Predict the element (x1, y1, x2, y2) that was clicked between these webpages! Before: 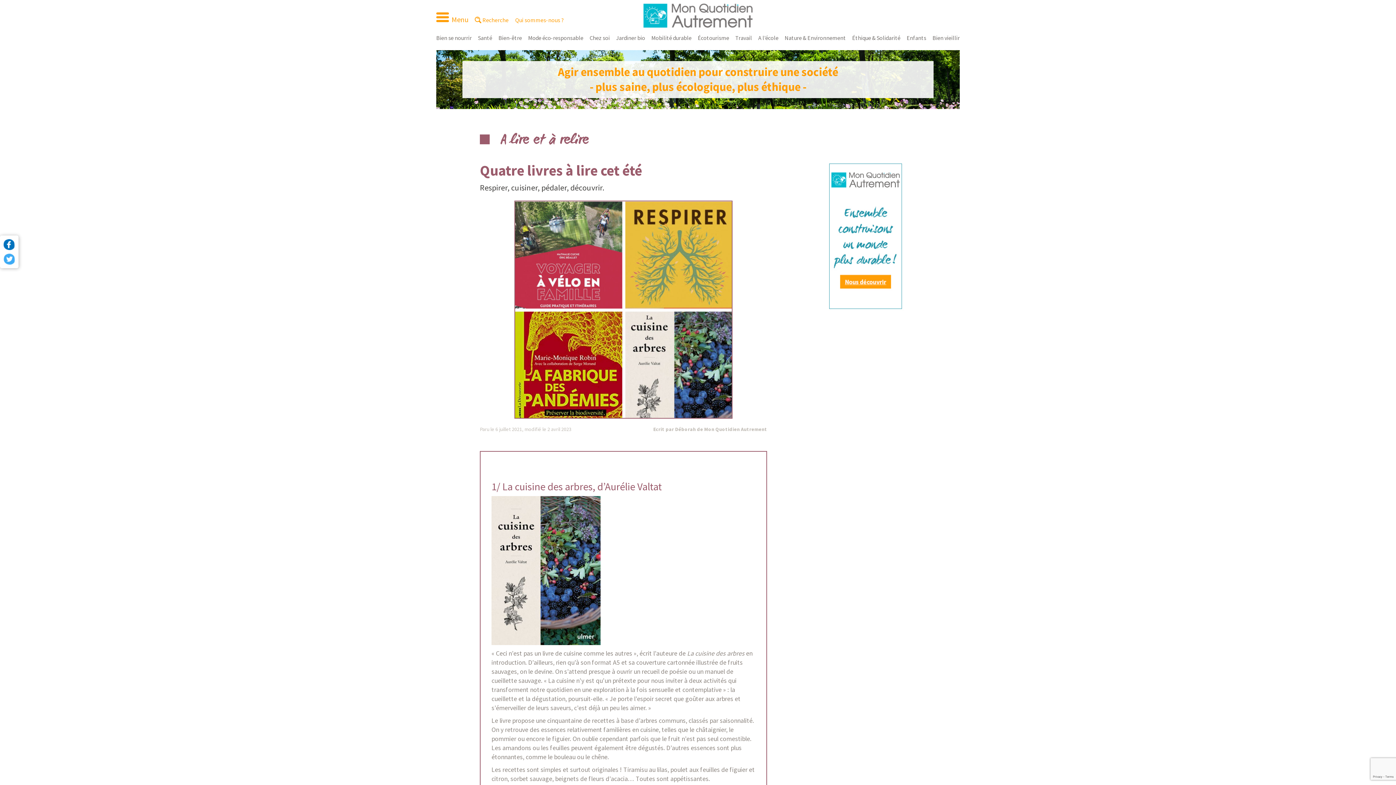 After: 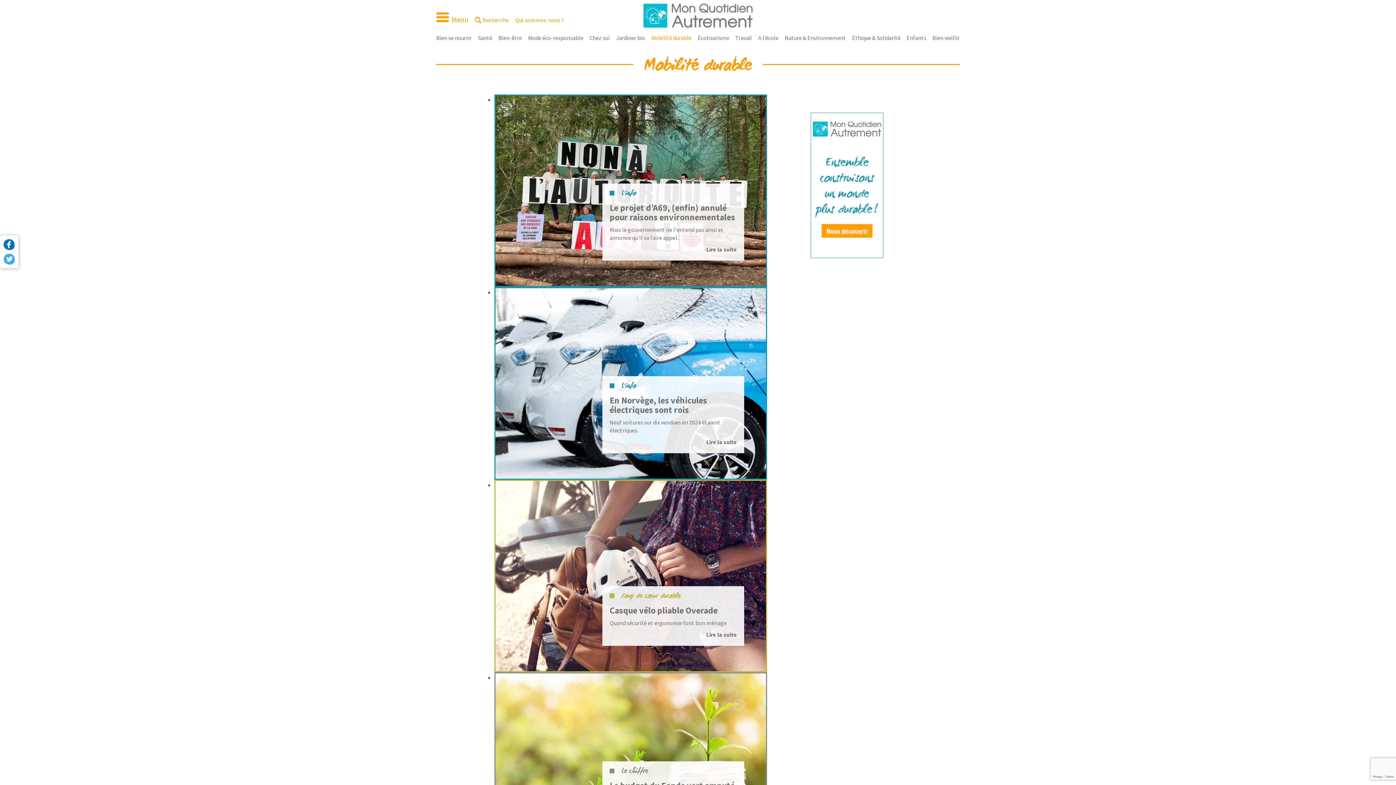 Action: bbox: (651, 34, 691, 41) label: Mobilité durable